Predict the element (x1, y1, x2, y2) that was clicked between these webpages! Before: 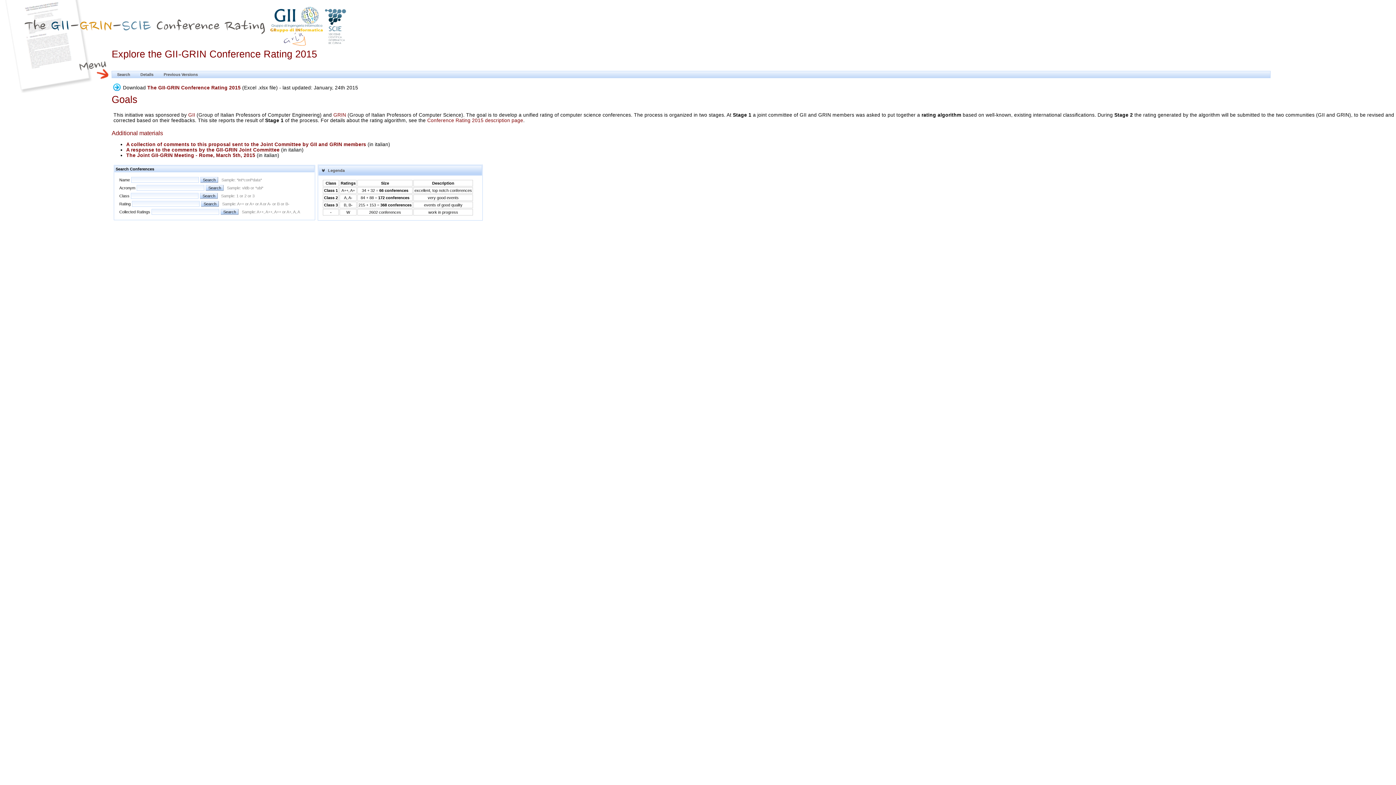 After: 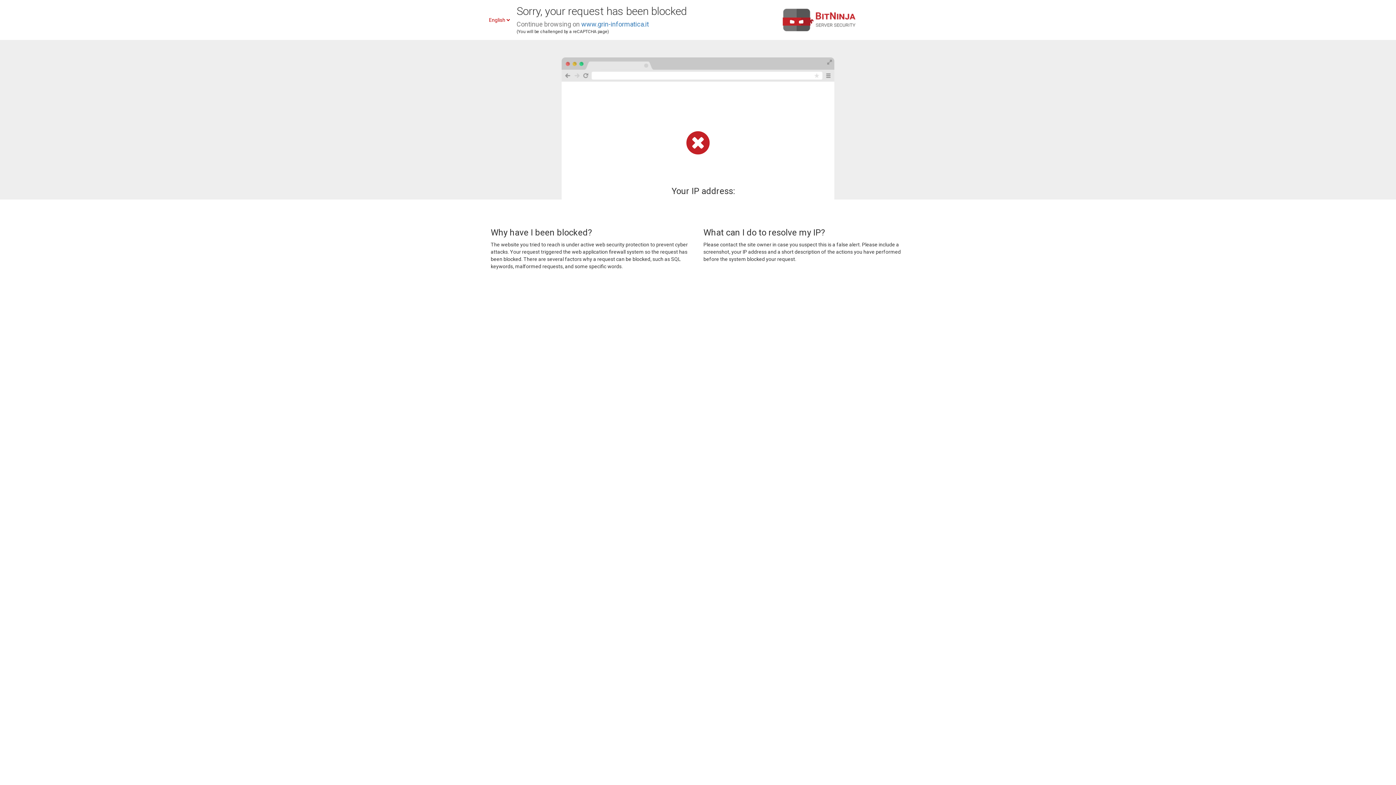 Action: label: GRIN bbox: (333, 112, 346, 117)